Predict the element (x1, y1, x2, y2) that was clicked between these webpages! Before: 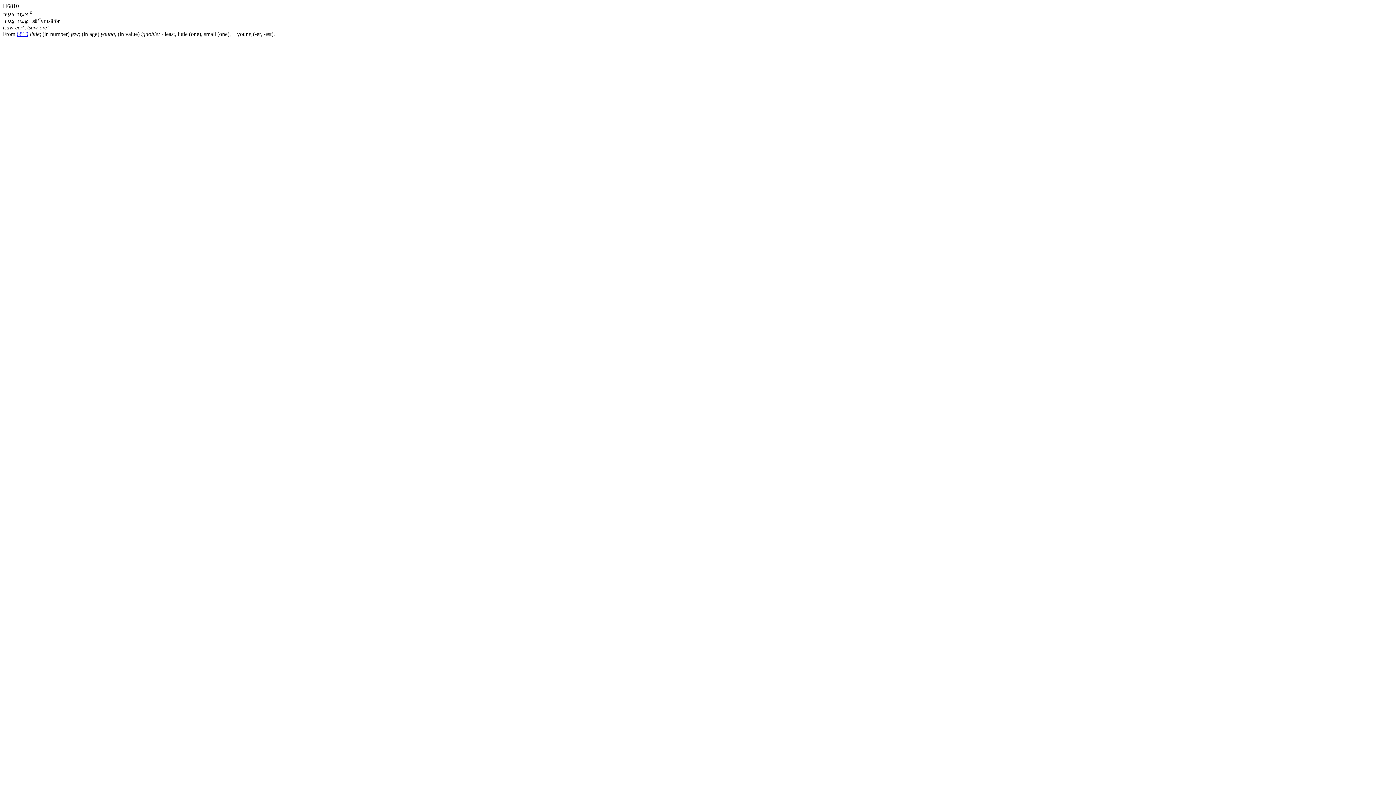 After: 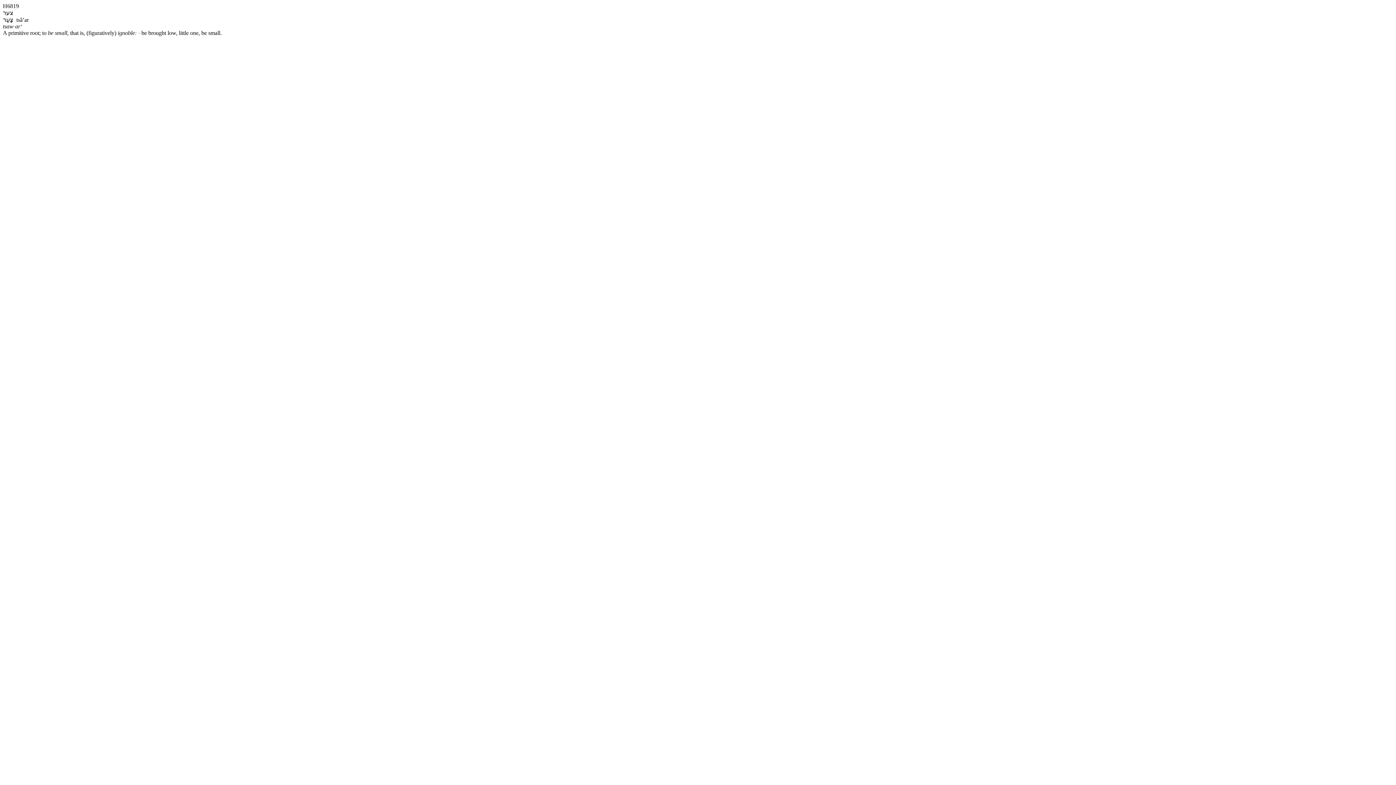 Action: label: 6819 bbox: (16, 31, 28, 37)